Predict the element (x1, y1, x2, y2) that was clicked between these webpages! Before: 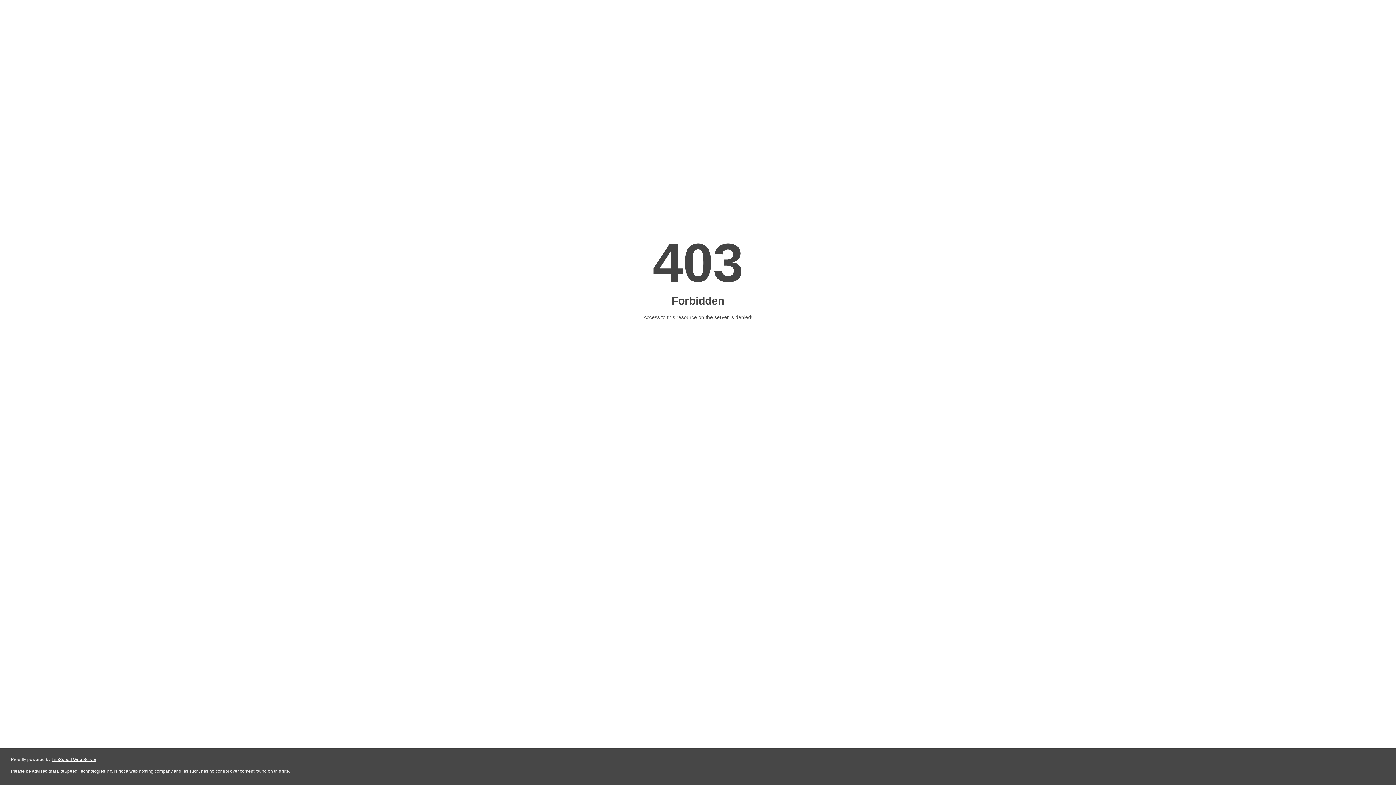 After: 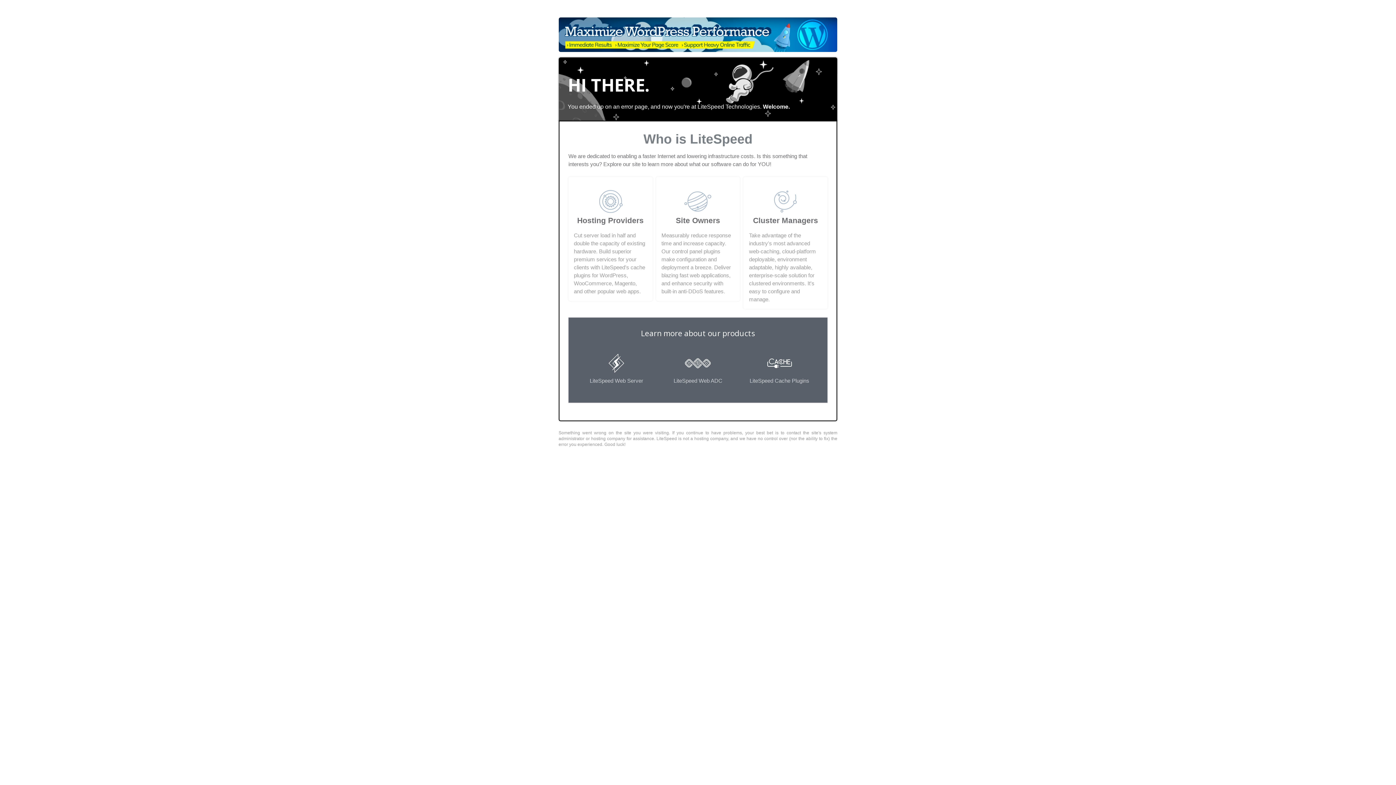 Action: label: LiteSpeed Web Server bbox: (51, 757, 96, 762)